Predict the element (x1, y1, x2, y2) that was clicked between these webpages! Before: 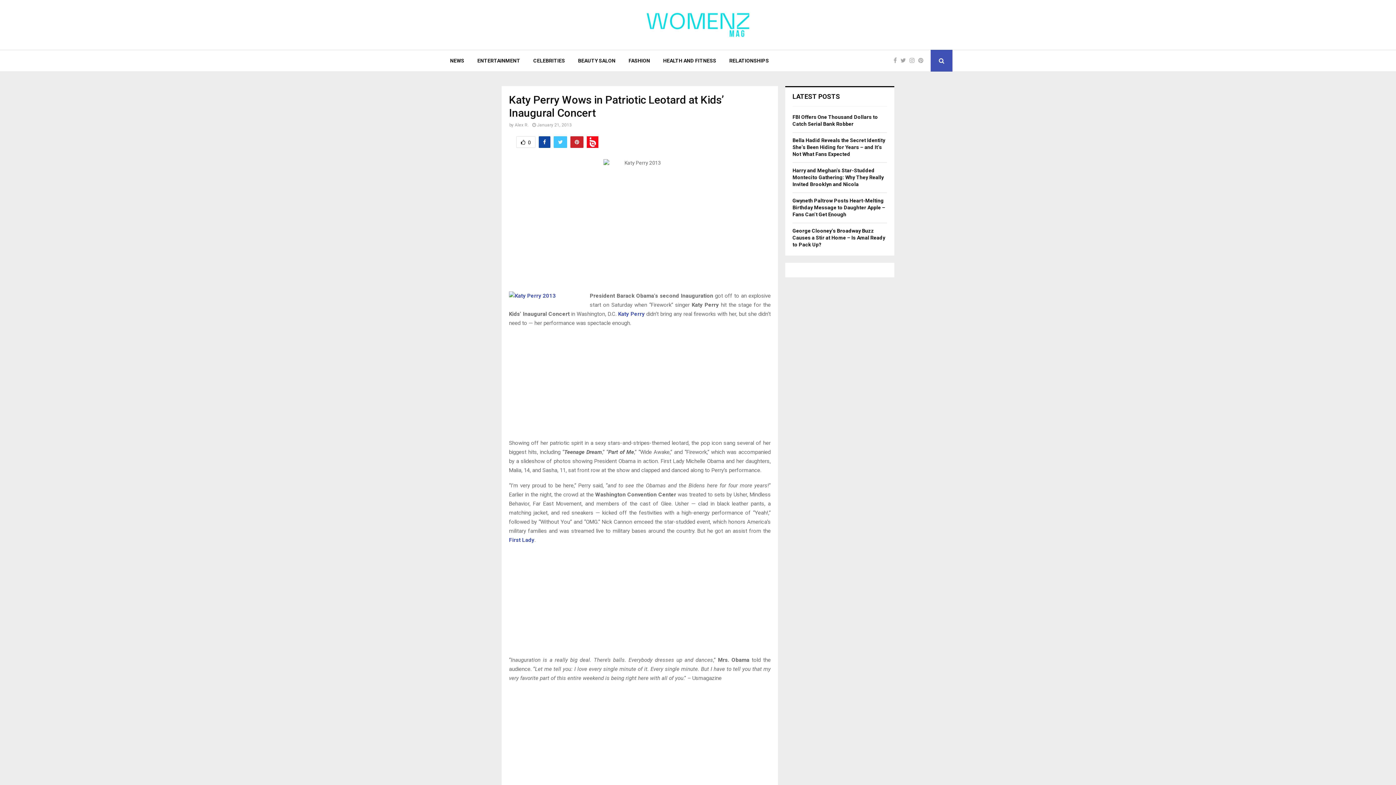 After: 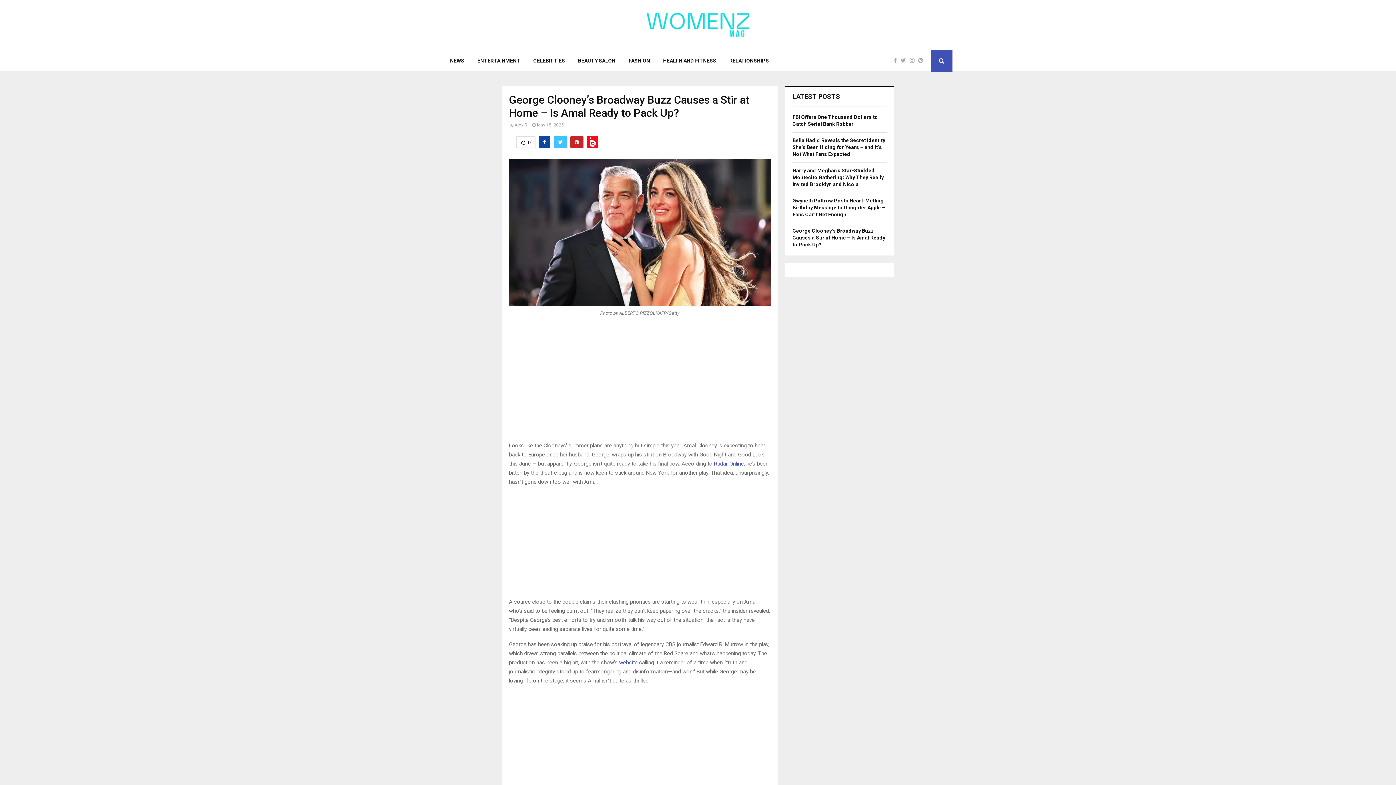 Action: label: George Clooney’s Broadway Buzz Causes a Stir at Home – Is Amal Ready to Pack Up? bbox: (792, 228, 885, 247)